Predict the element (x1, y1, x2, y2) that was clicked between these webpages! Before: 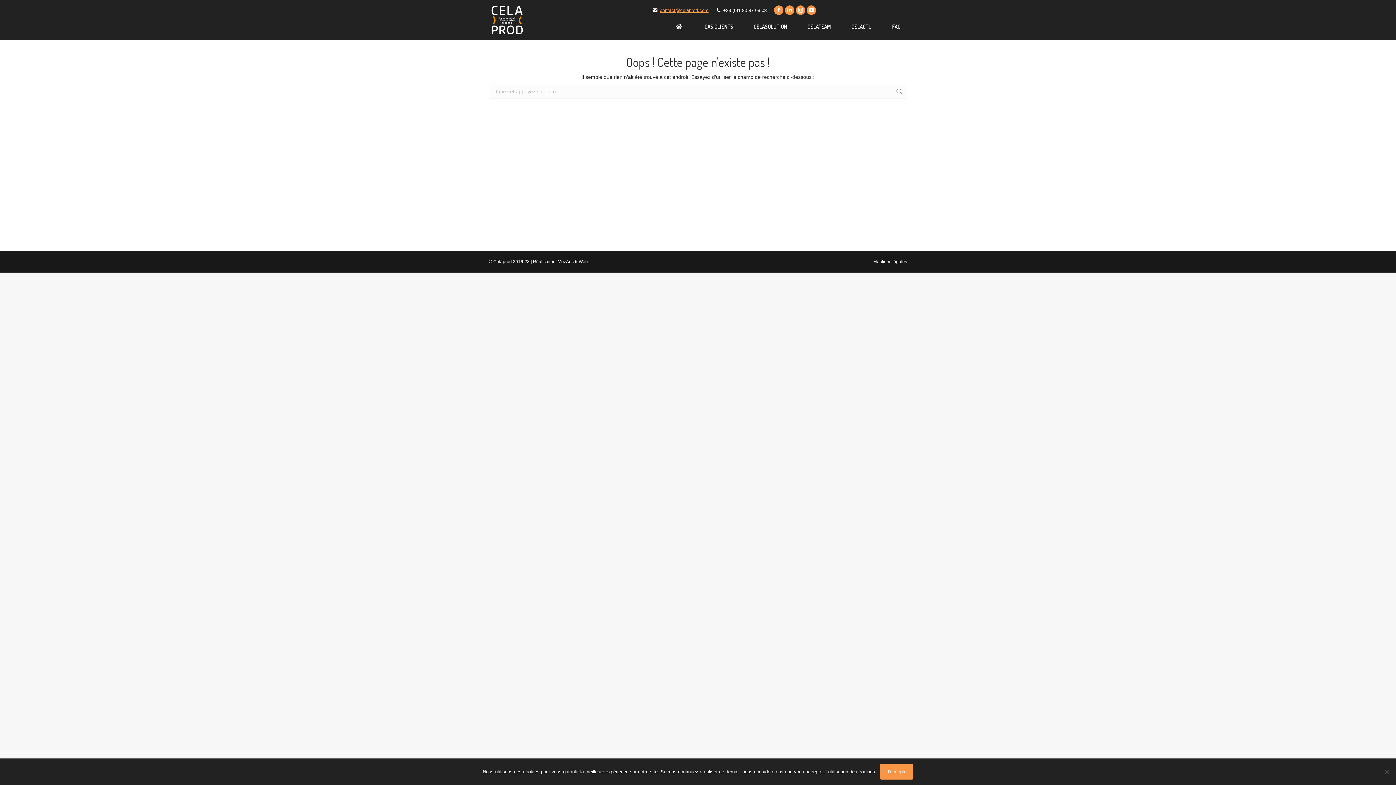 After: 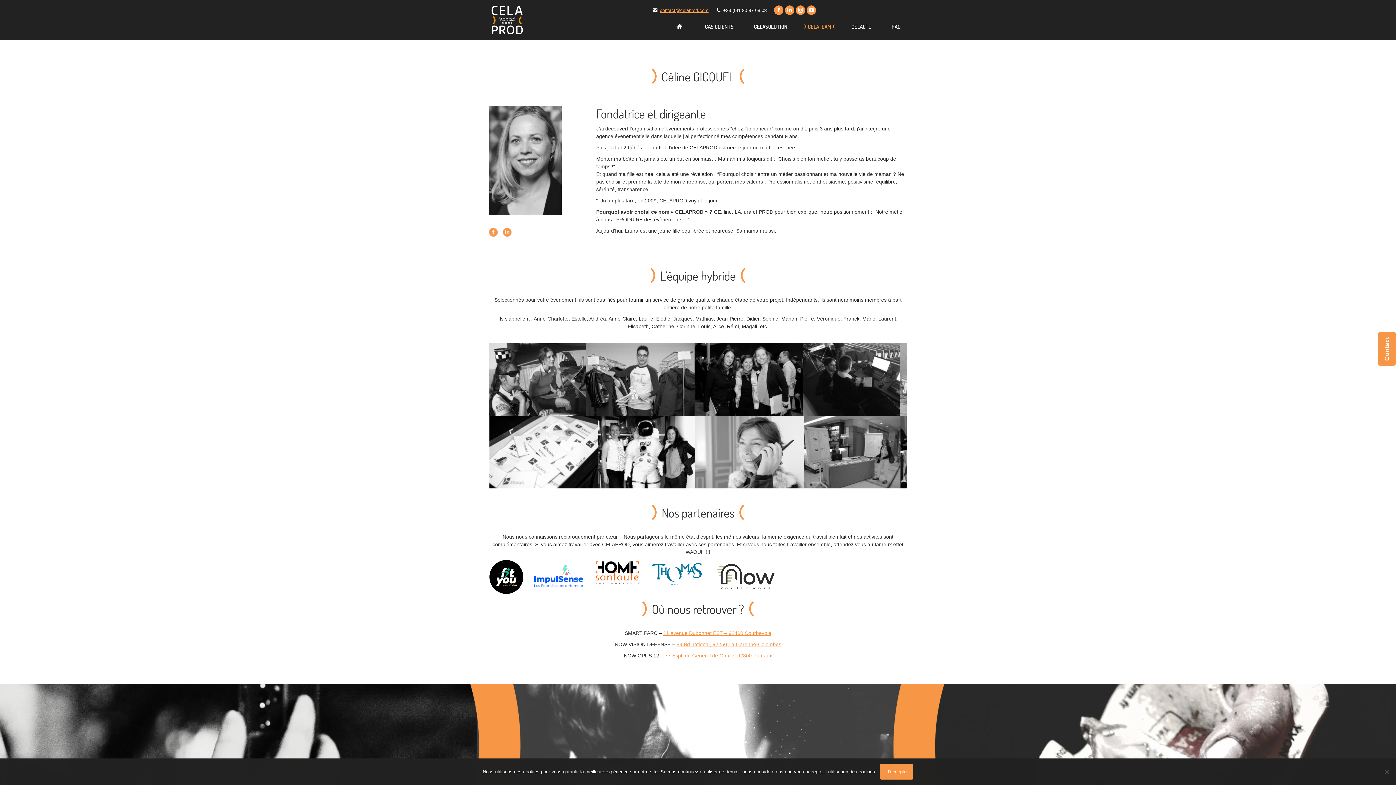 Action: label: CELATEAM bbox: (801, 13, 837, 40)